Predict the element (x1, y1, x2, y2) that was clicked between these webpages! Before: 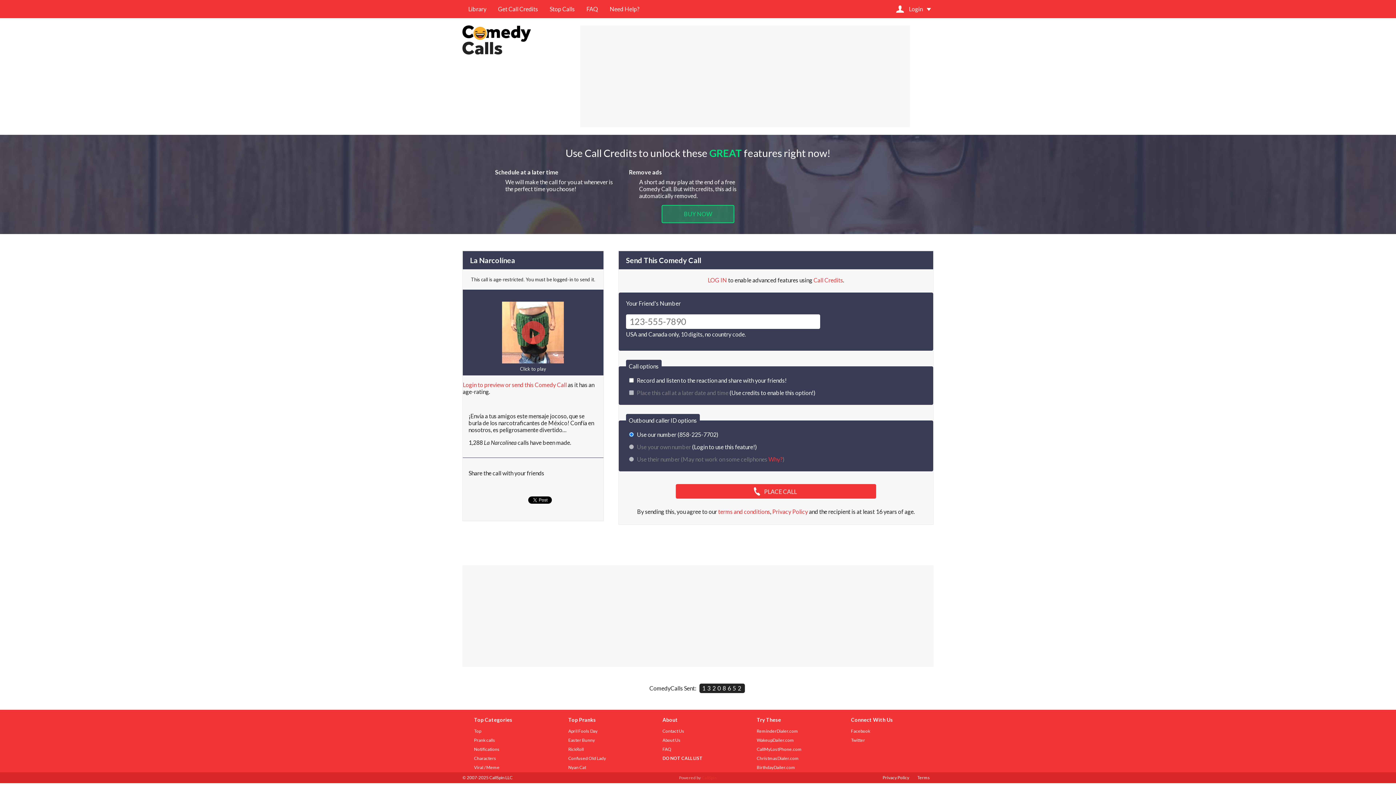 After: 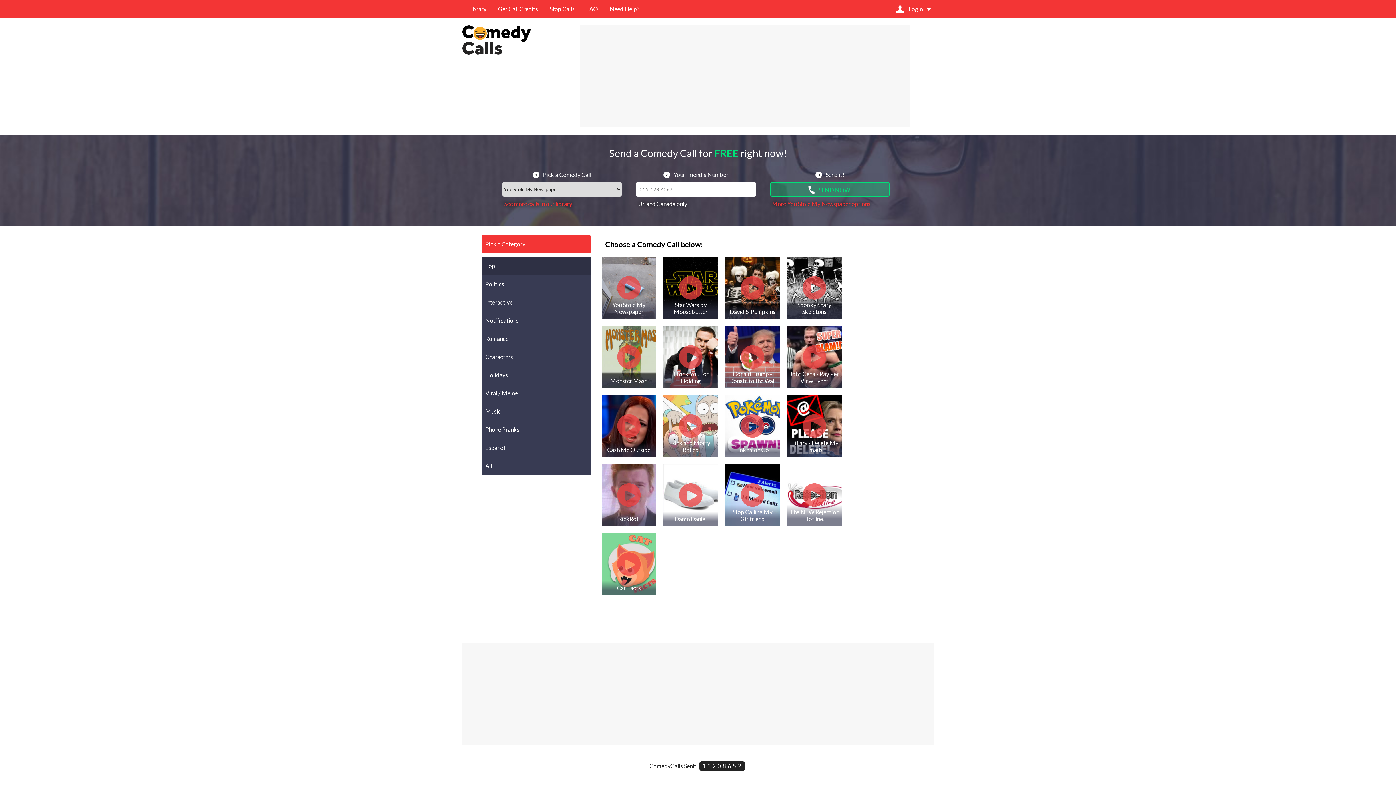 Action: label: Library bbox: (462, 0, 492, 18)